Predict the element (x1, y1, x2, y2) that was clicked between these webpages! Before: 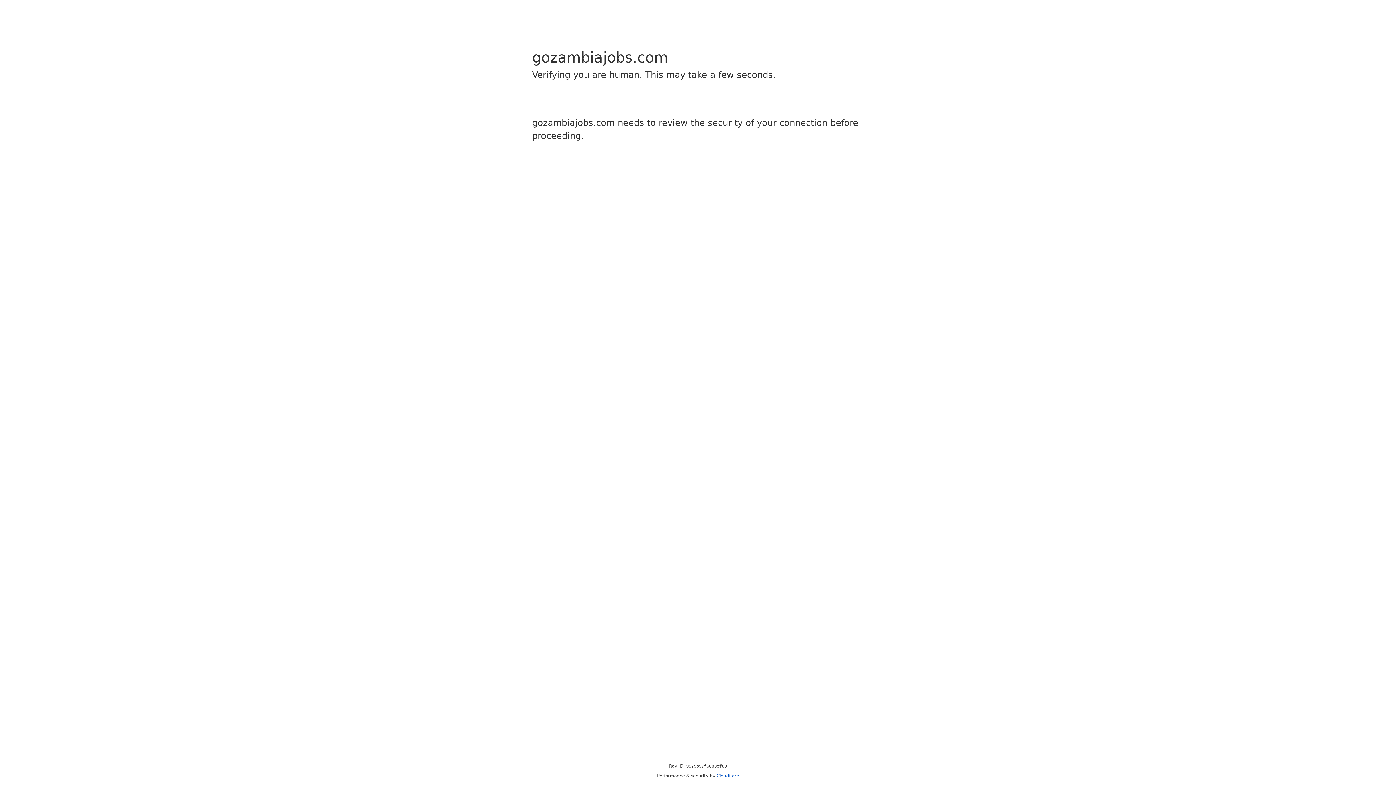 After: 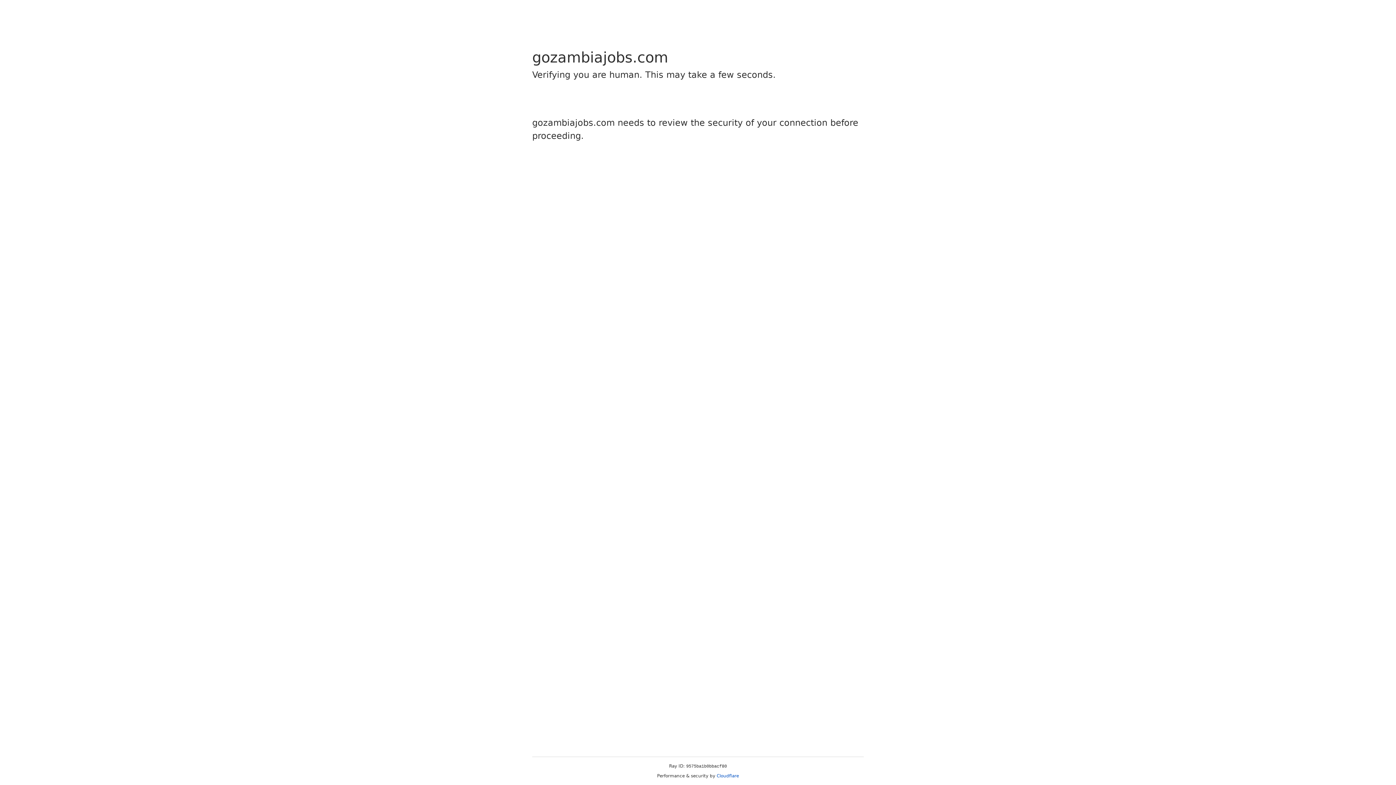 Action: label: Cloudflare bbox: (716, 773, 739, 778)